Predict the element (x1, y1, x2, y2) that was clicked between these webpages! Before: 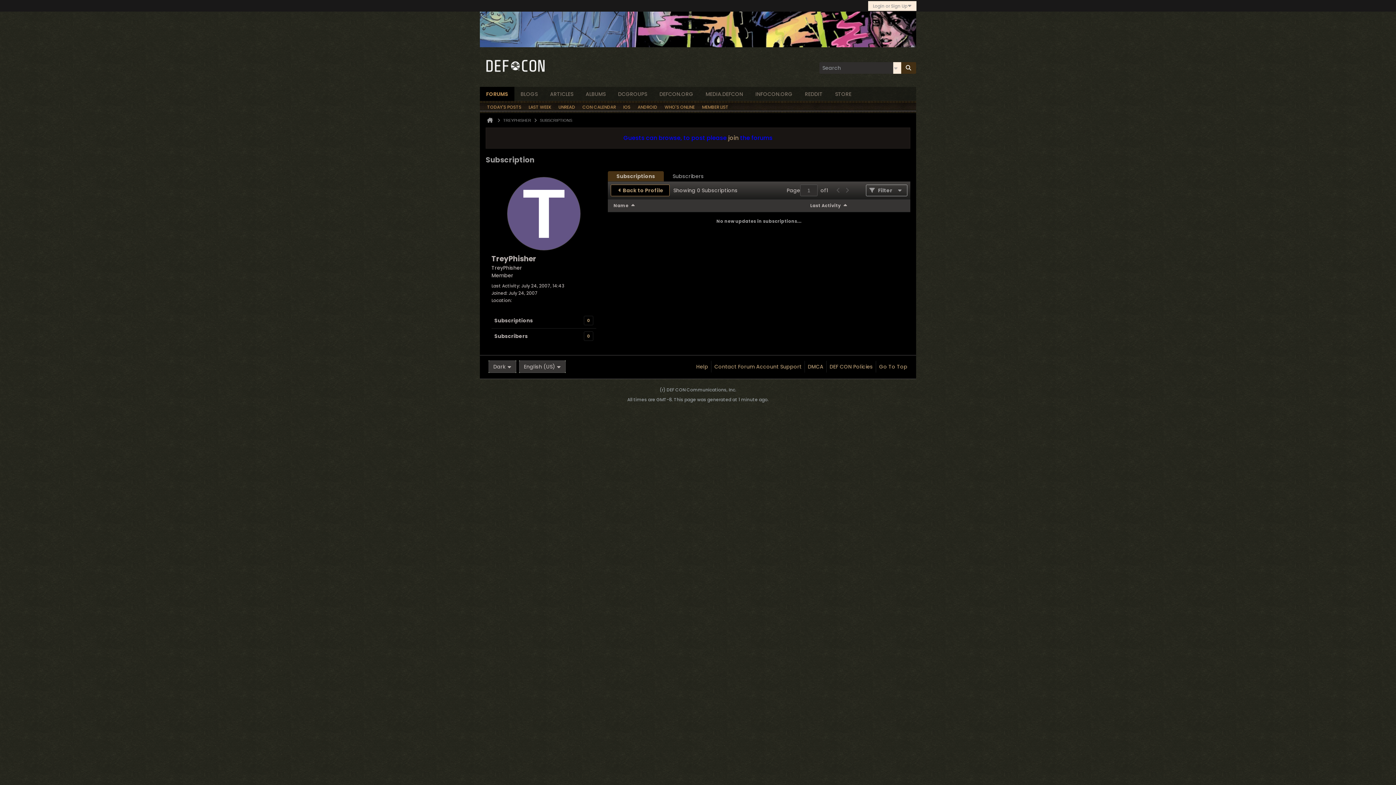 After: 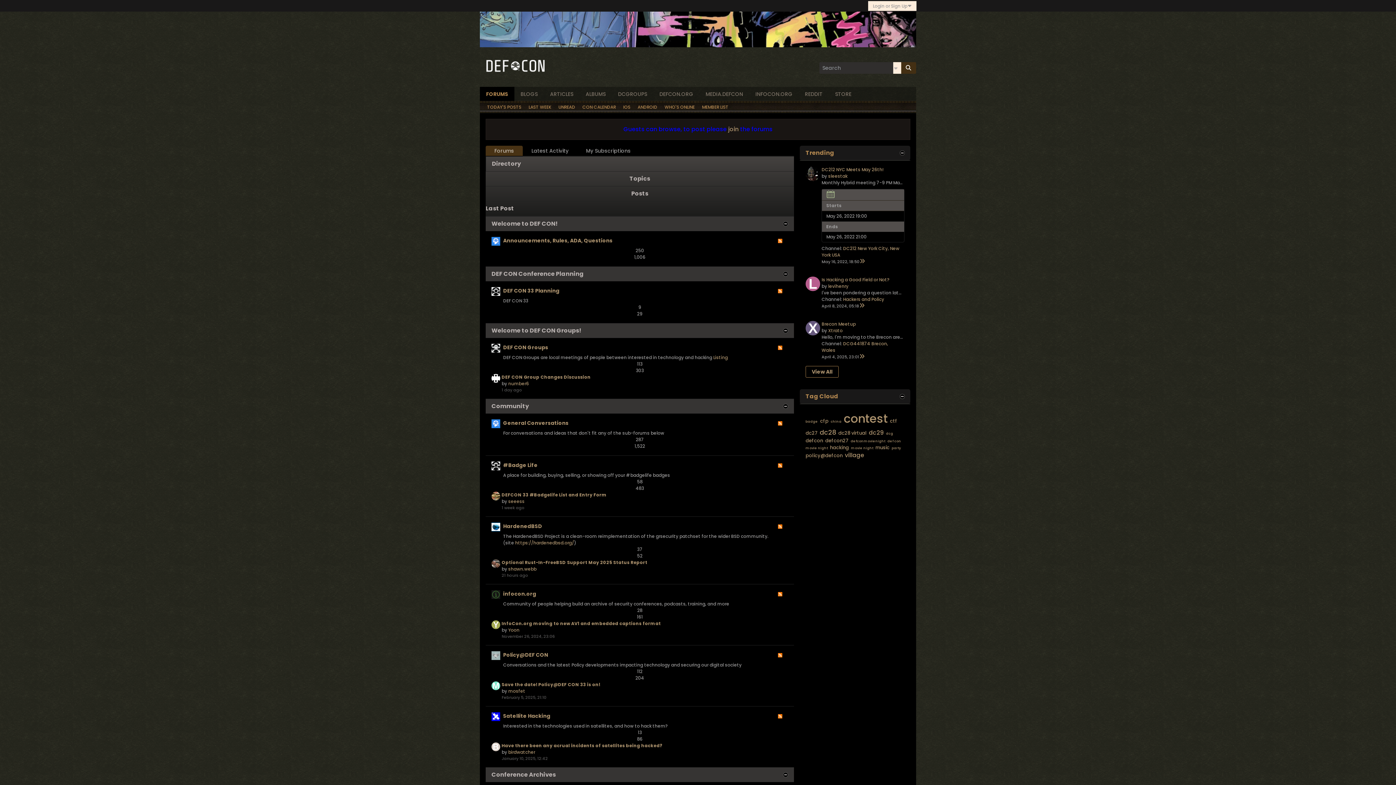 Action: label: FORUMS bbox: (480, 86, 514, 101)